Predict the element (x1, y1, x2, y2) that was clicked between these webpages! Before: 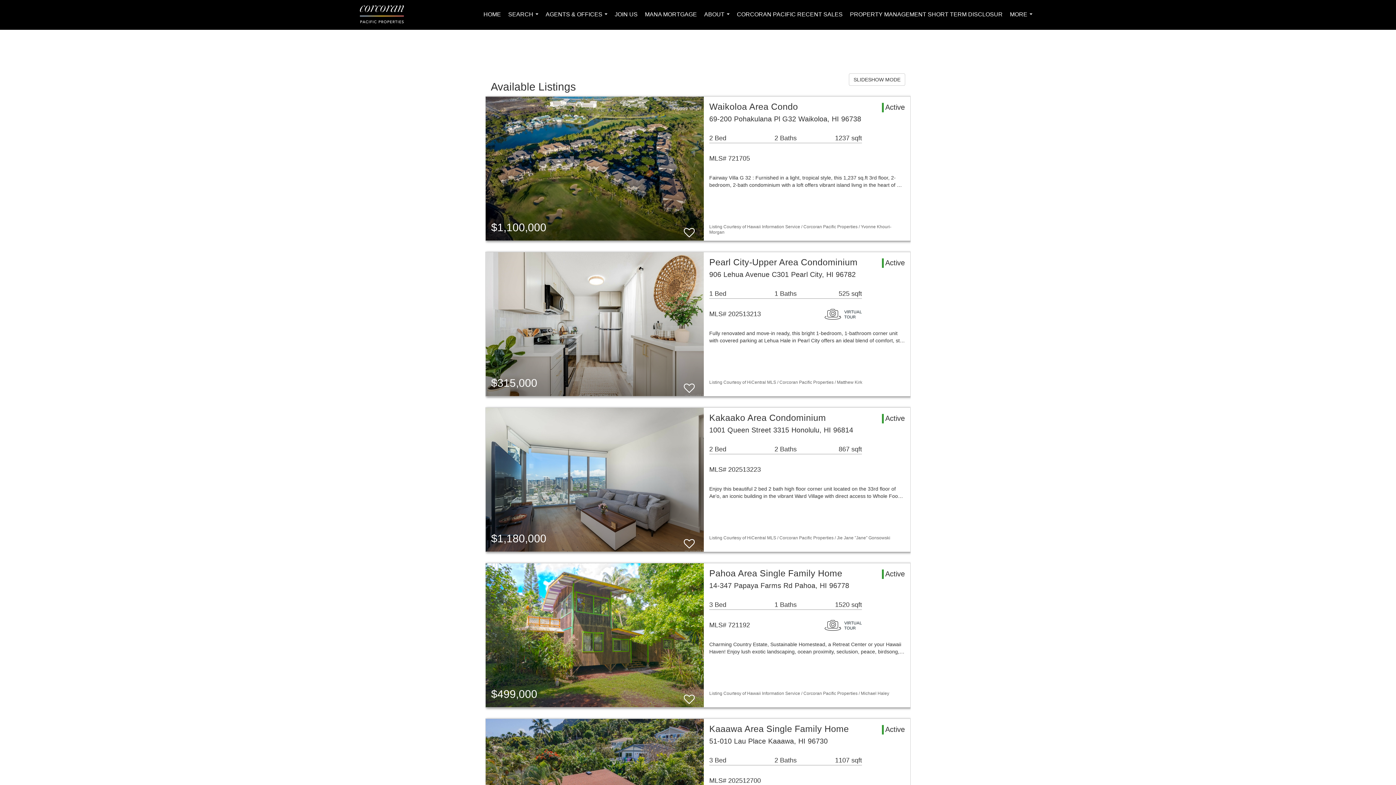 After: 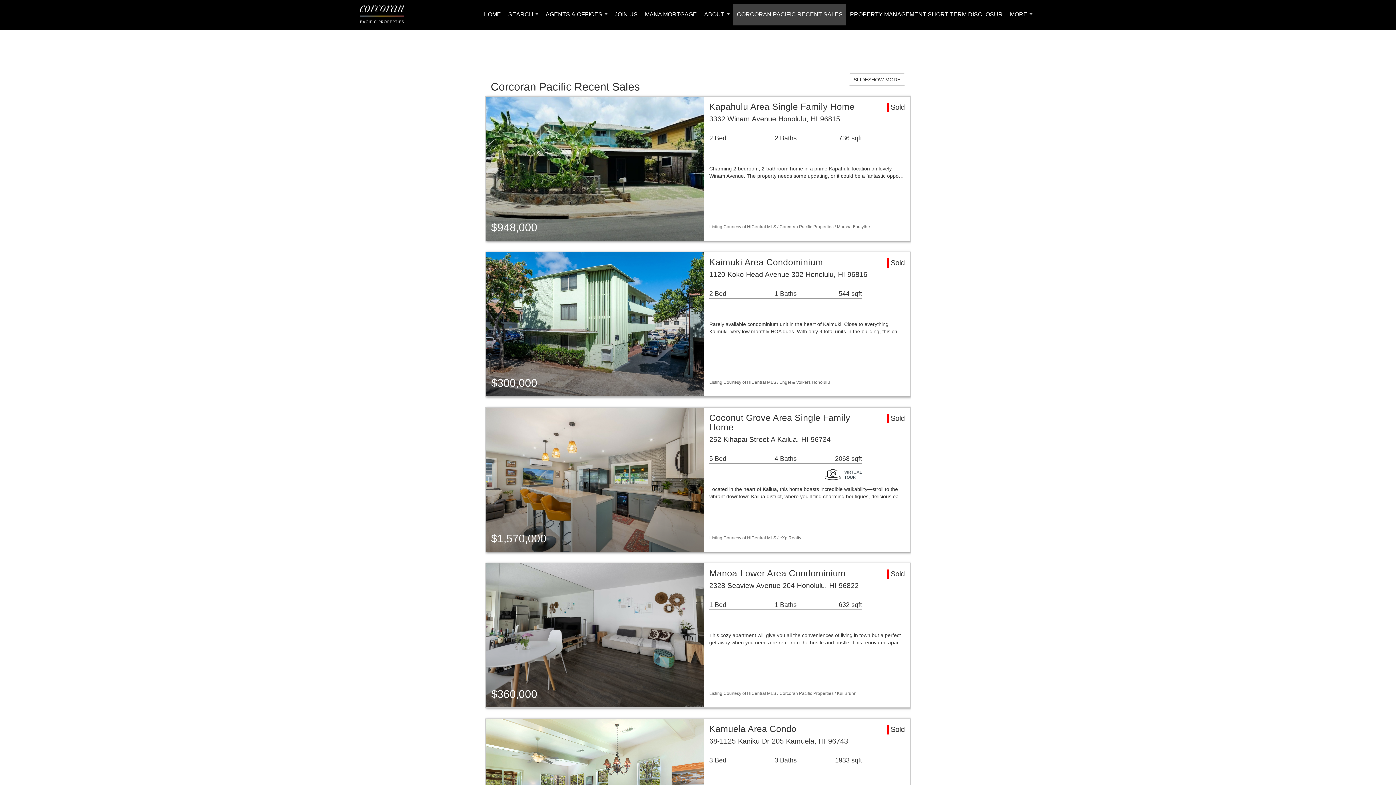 Action: label: CORCORAN PACIFIC RECENT SALES bbox: (733, 3, 846, 25)